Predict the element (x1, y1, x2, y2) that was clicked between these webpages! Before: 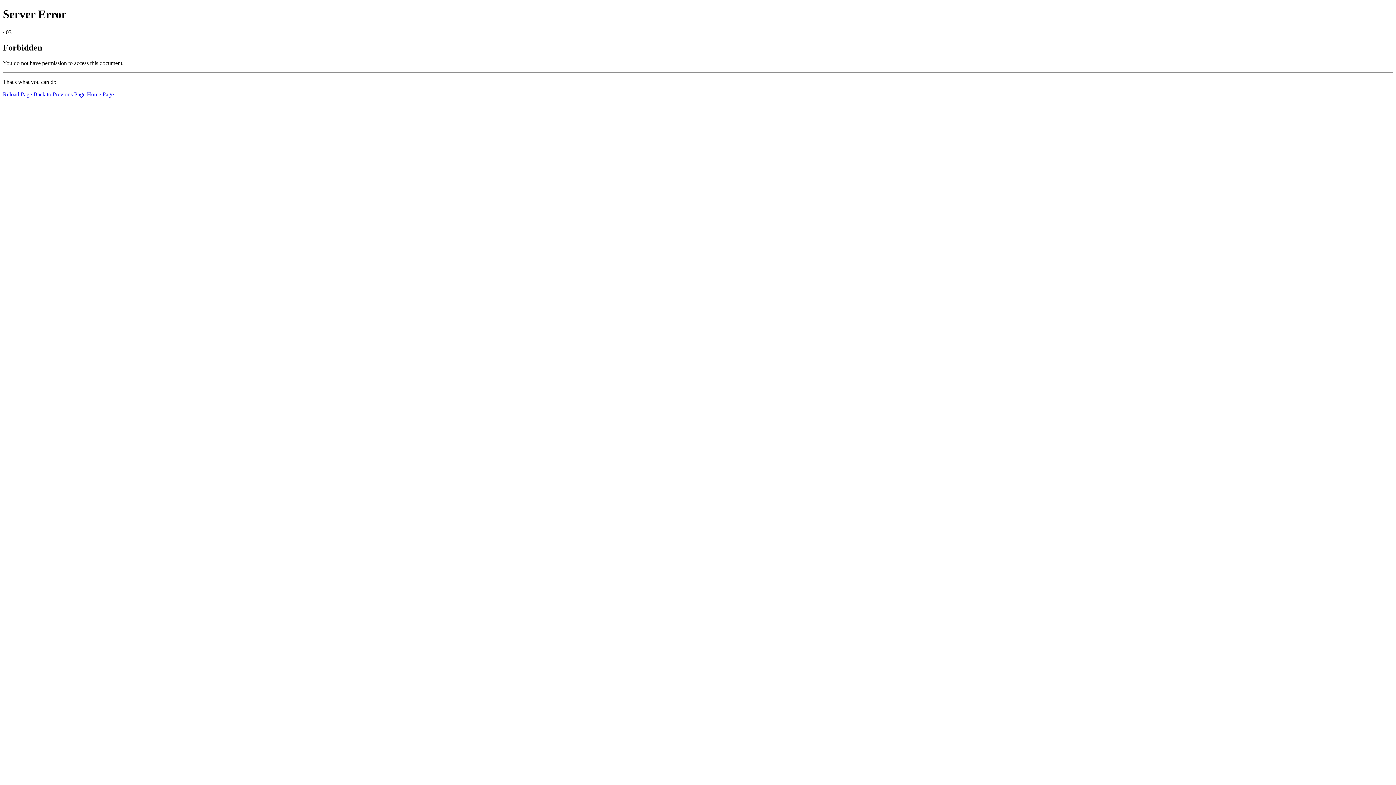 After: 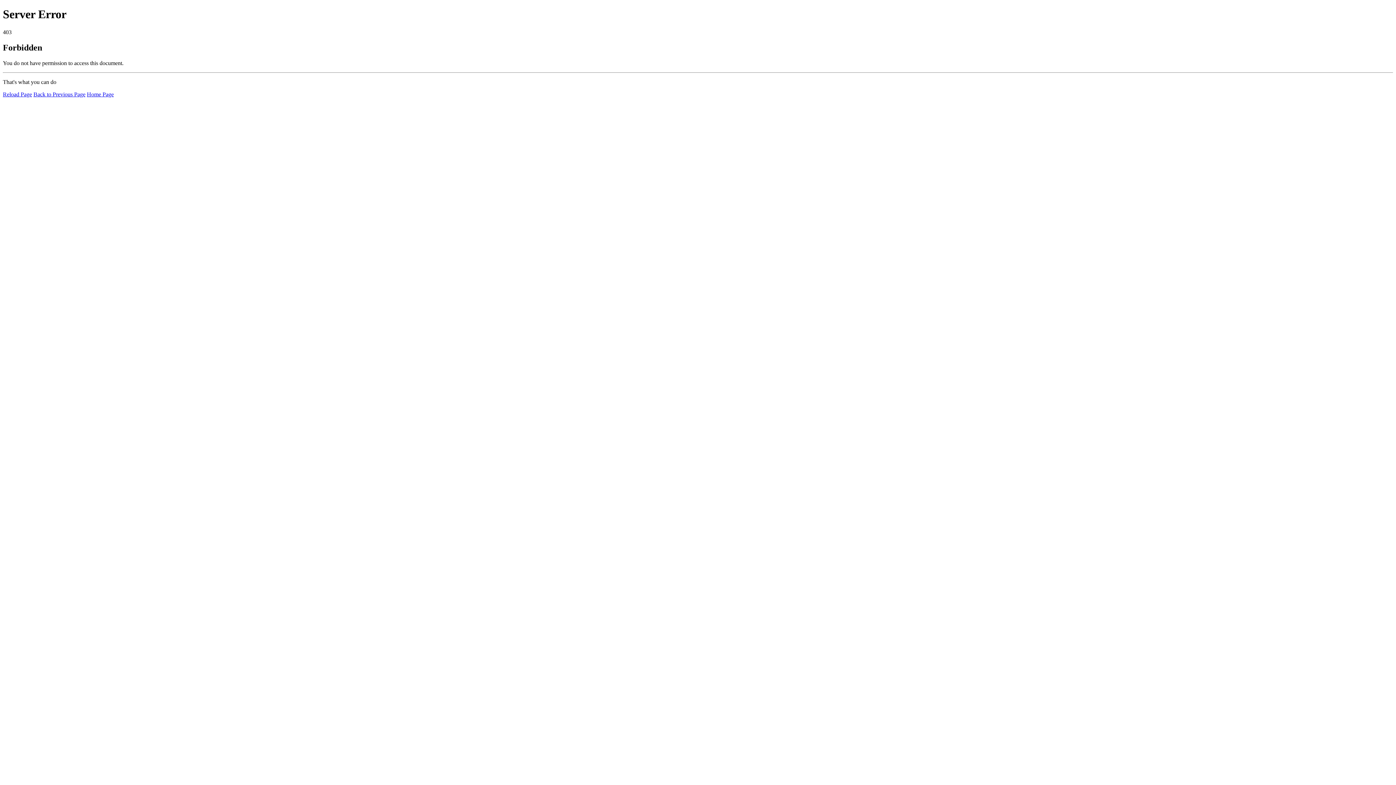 Action: label: Reload Page bbox: (2, 91, 32, 97)